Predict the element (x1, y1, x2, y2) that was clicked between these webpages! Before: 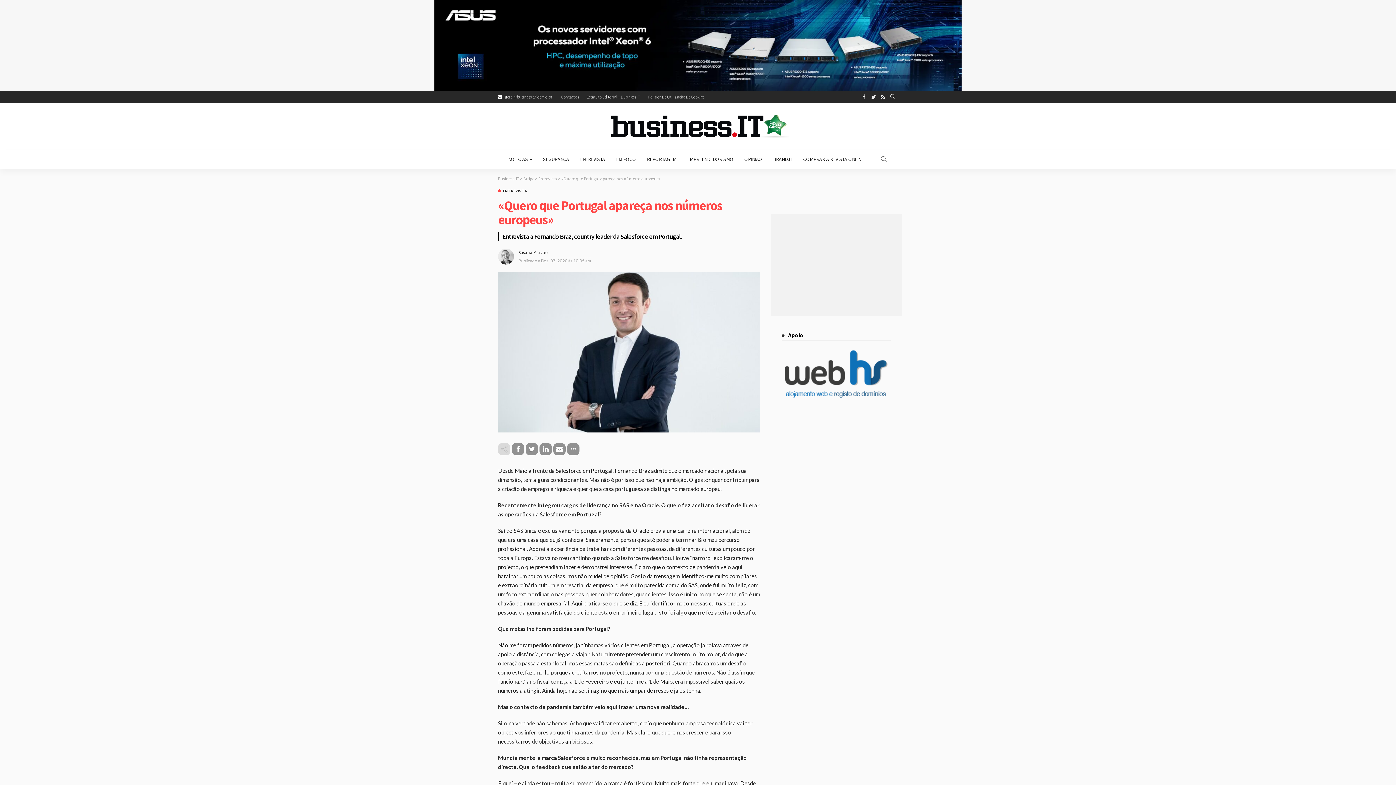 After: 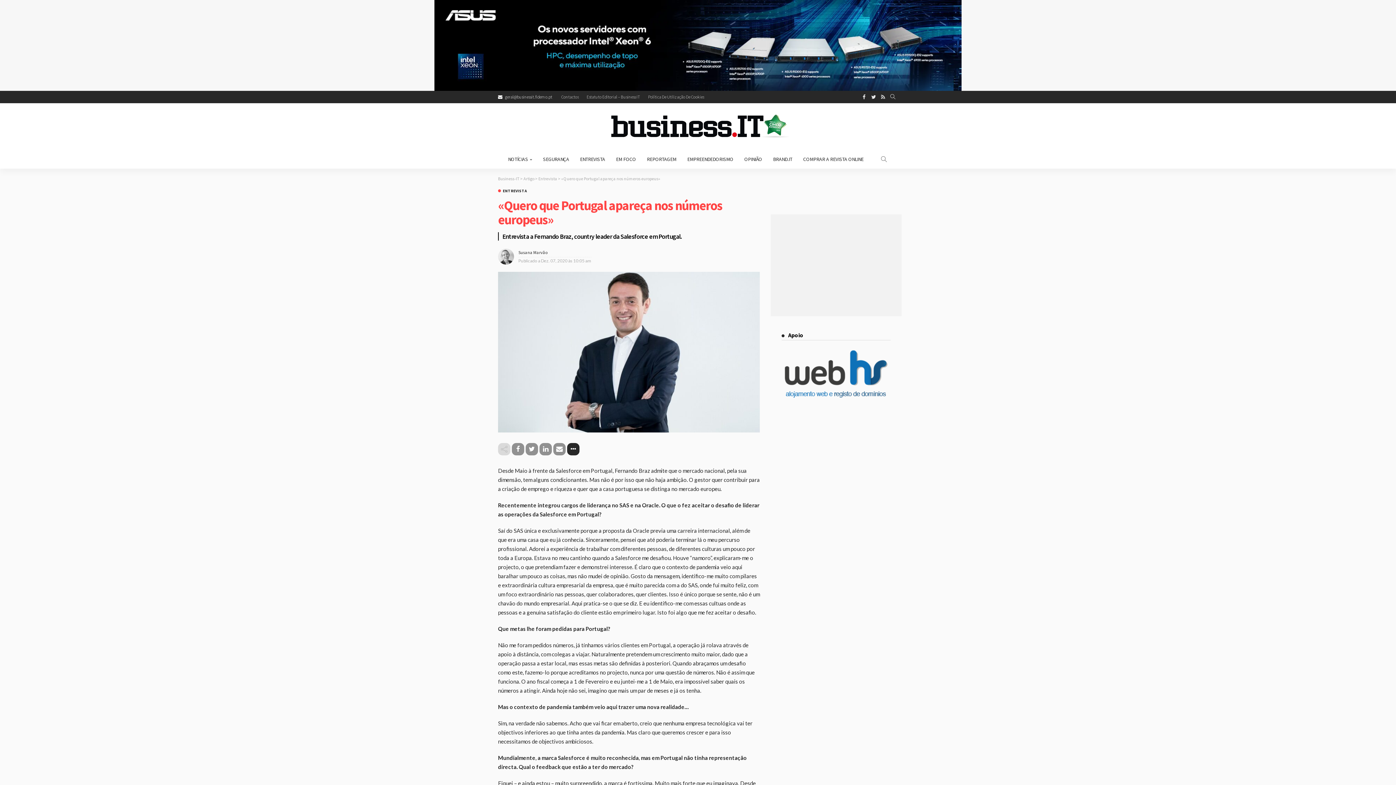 Action: bbox: (567, 443, 579, 455)